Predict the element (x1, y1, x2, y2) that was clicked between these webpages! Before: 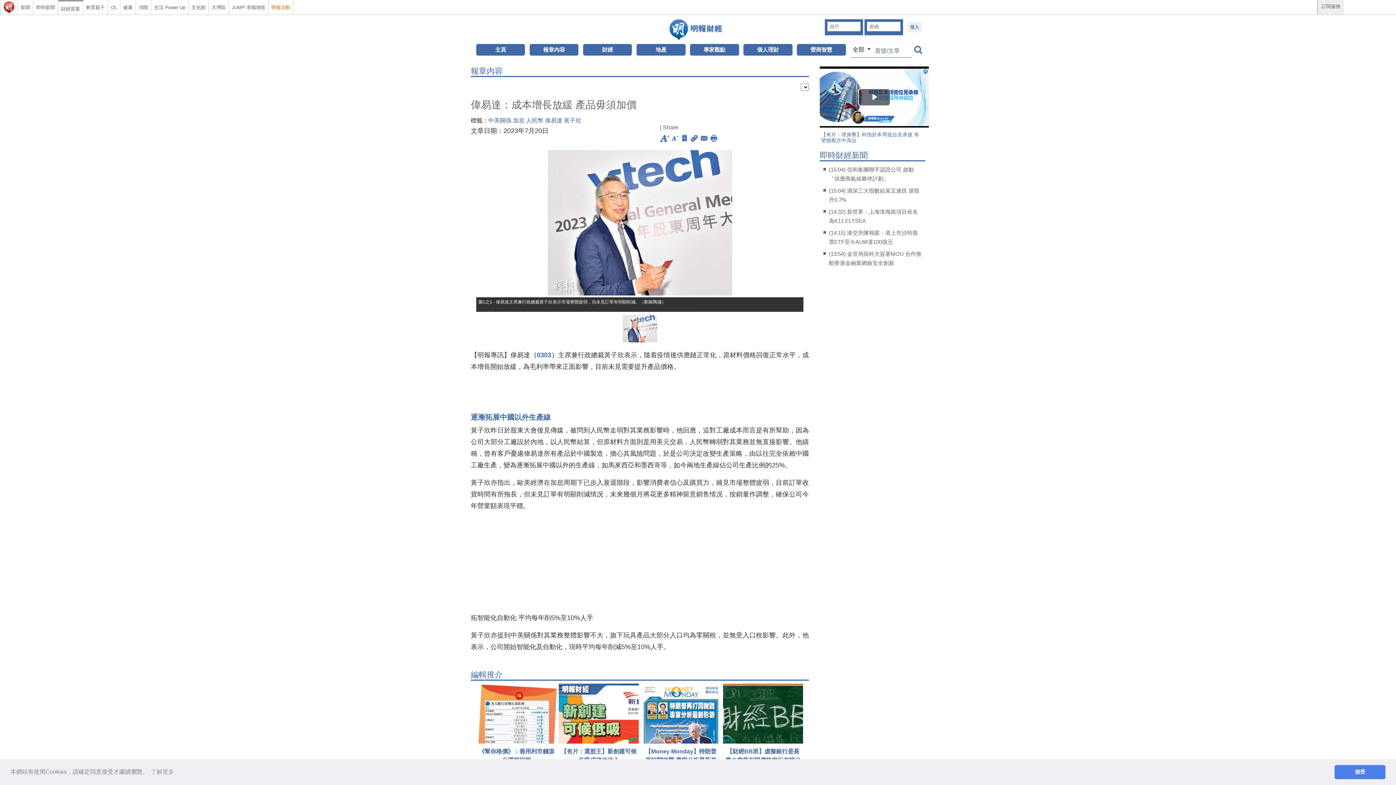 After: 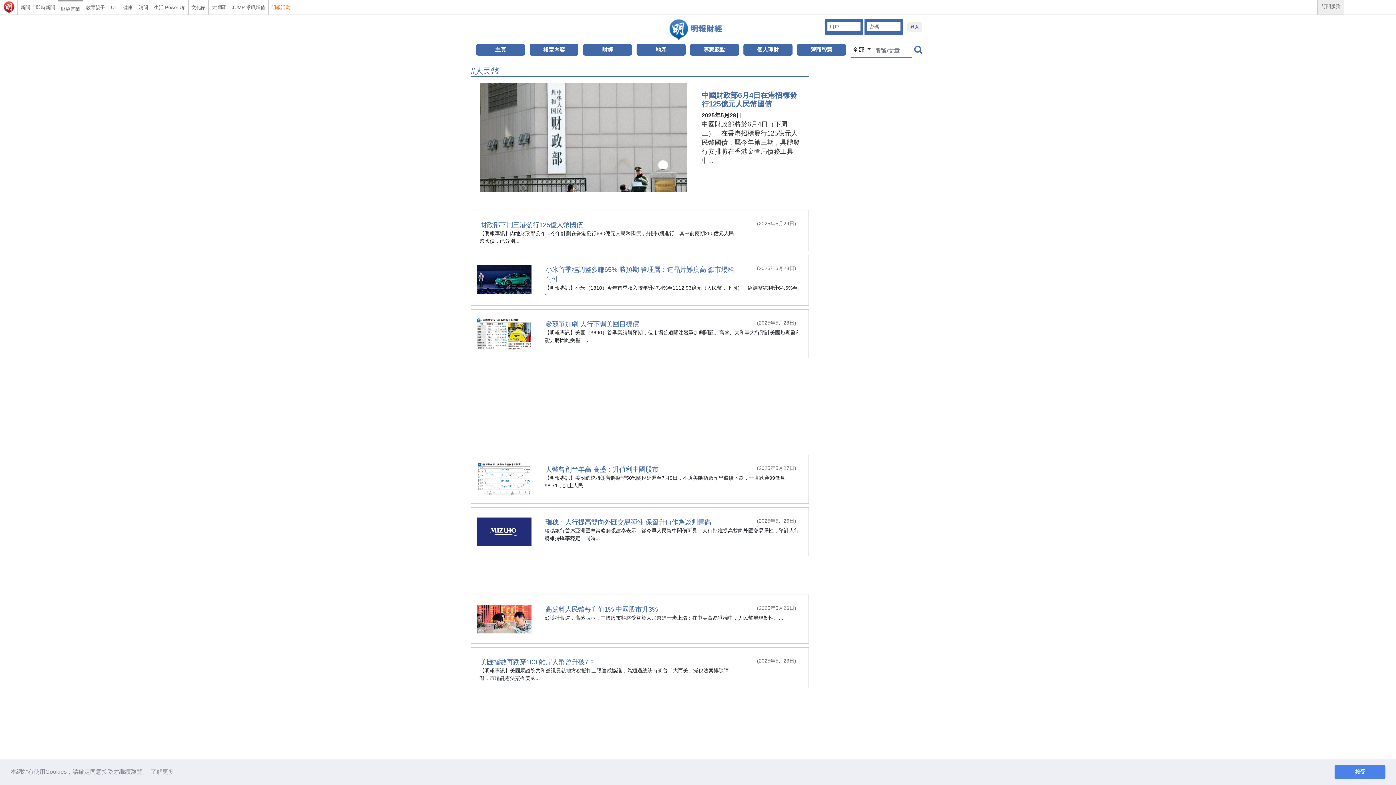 Action: bbox: (526, 117, 545, 123) label: 人民幣 